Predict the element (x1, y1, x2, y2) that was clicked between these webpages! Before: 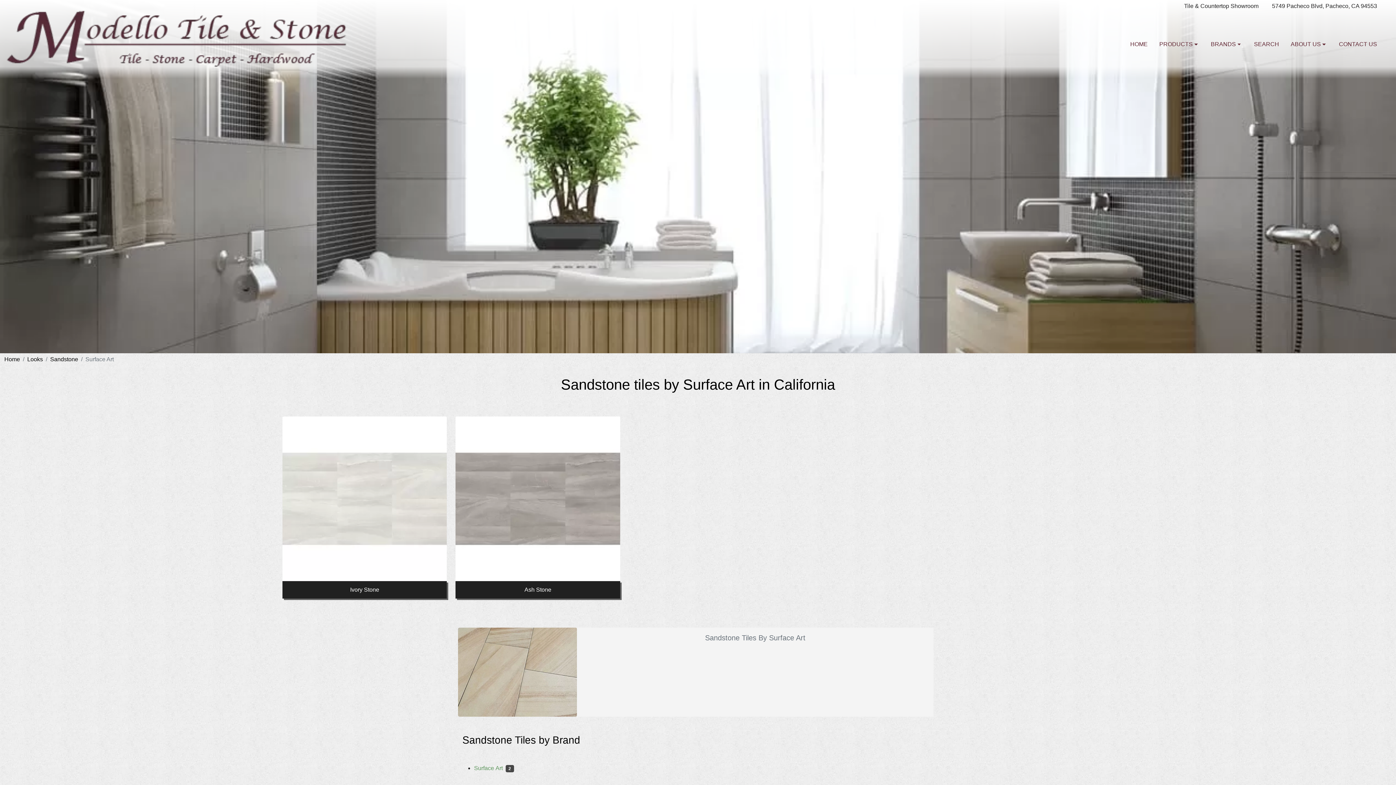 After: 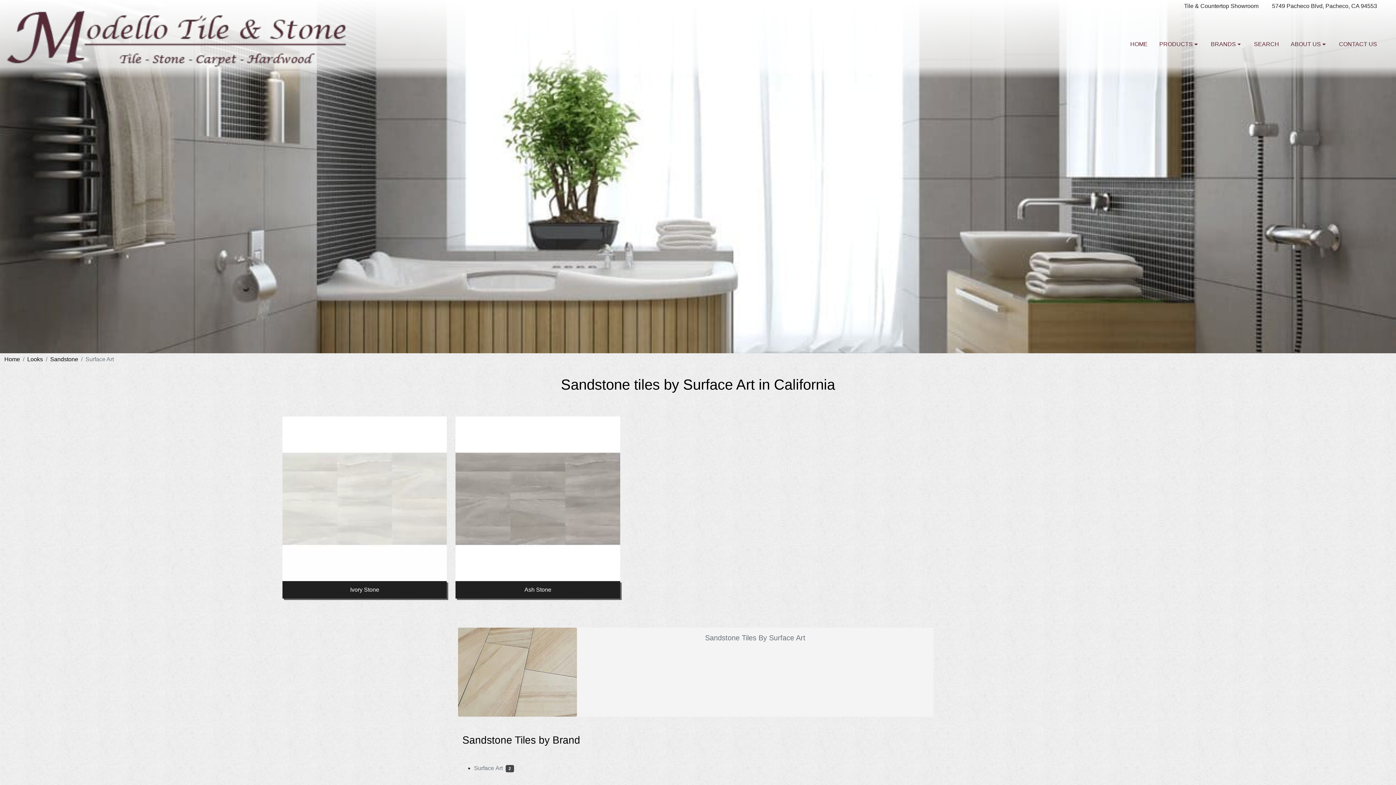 Action: bbox: (474, 765, 514, 771) label: Surface Art 2